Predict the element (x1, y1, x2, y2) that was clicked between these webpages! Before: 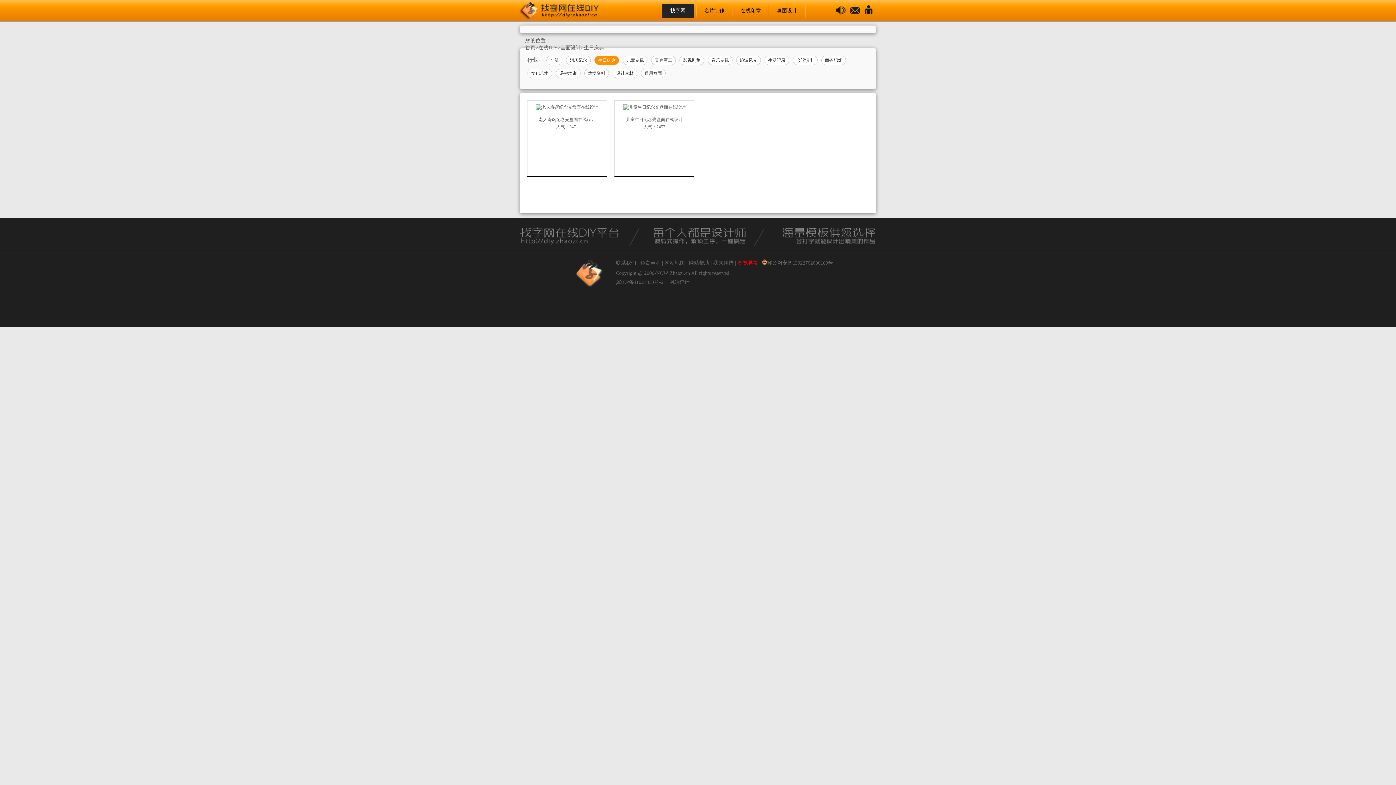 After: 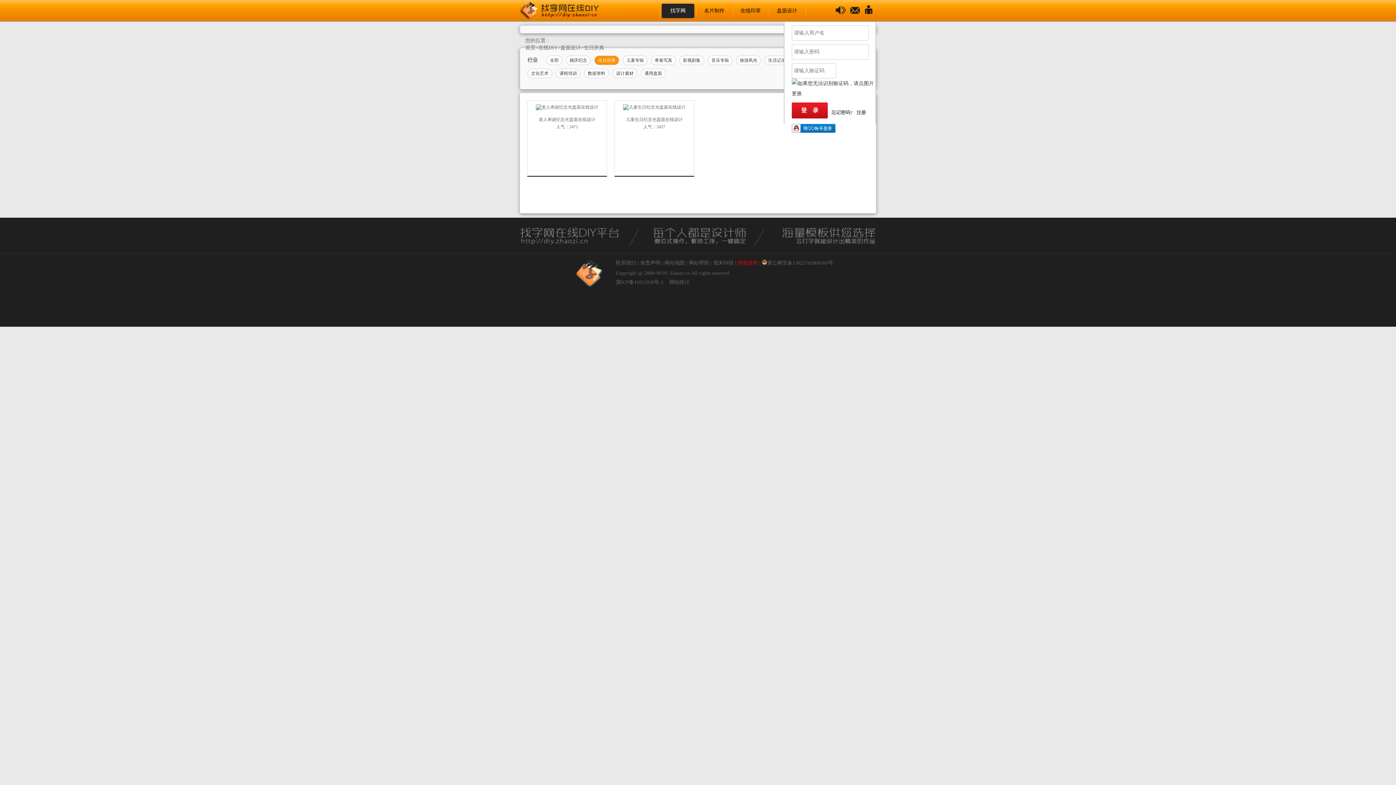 Action: bbox: (807, 17, 876, 22)